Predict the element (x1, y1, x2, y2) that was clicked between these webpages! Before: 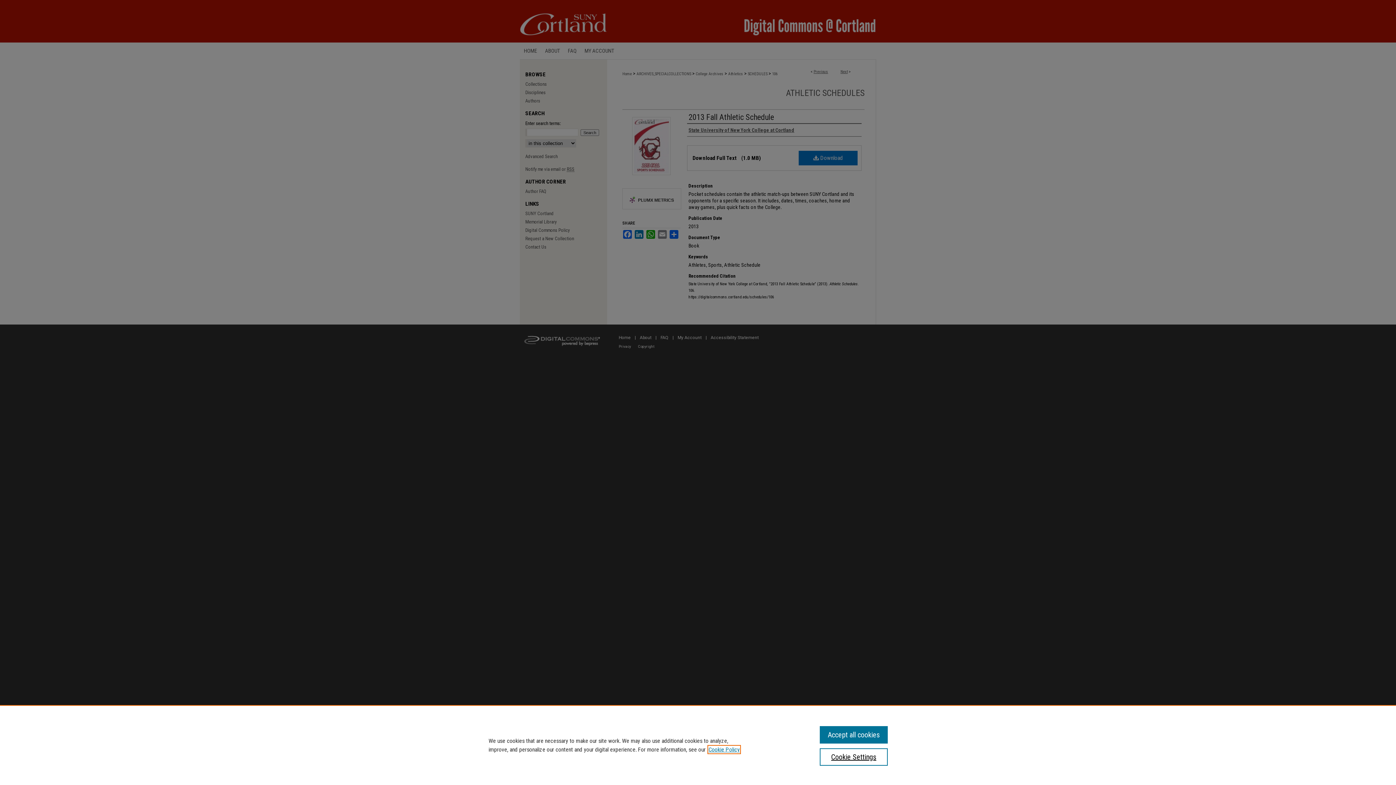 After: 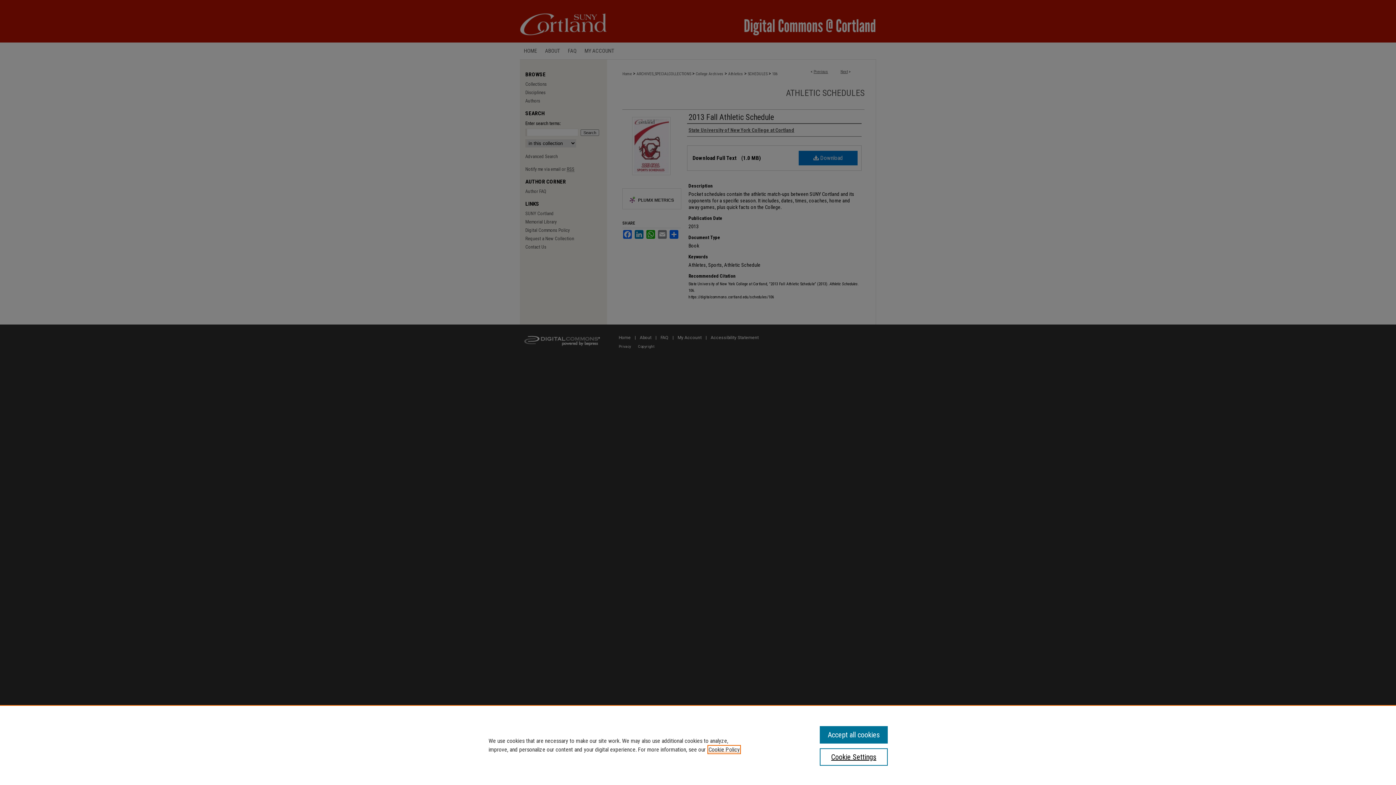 Action: bbox: (708, 746, 740, 753) label: , opens in a new tab